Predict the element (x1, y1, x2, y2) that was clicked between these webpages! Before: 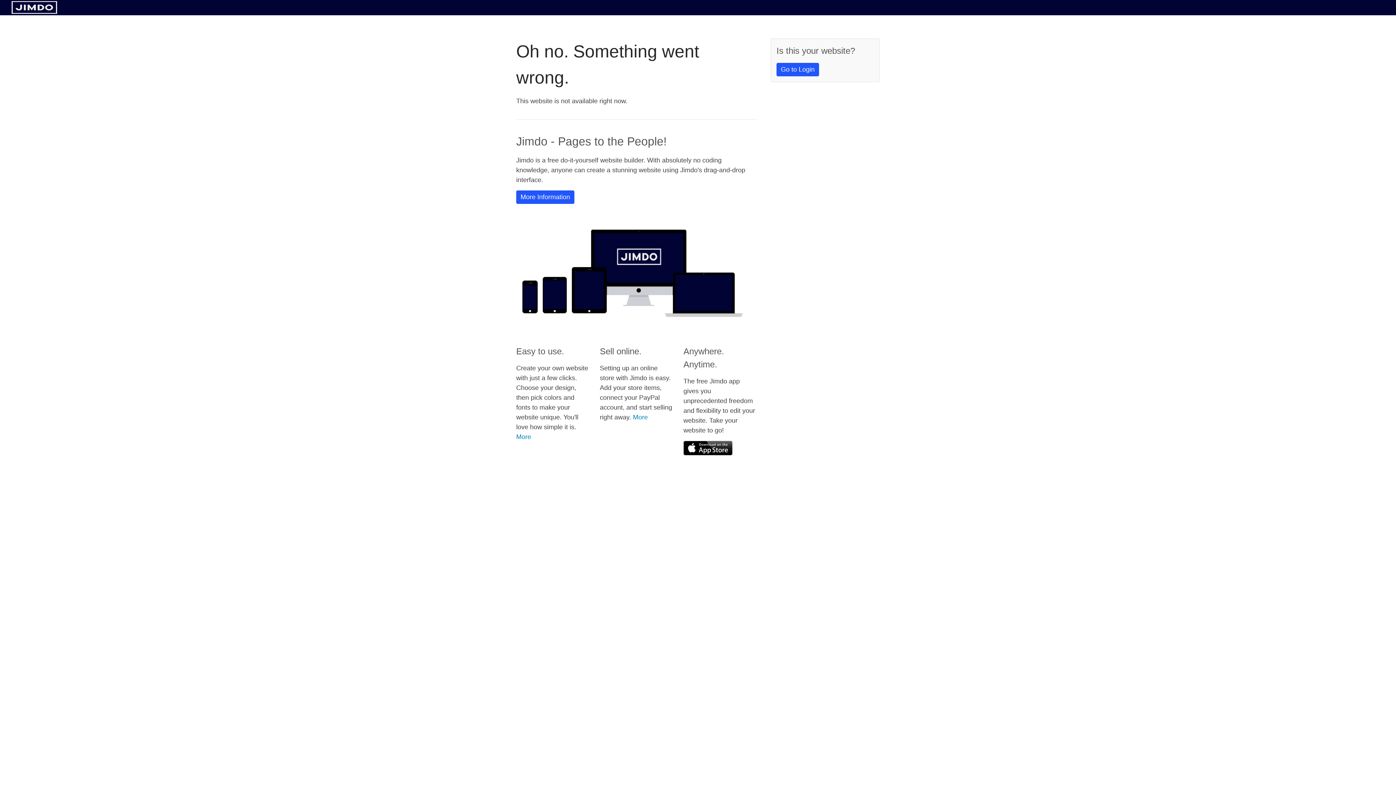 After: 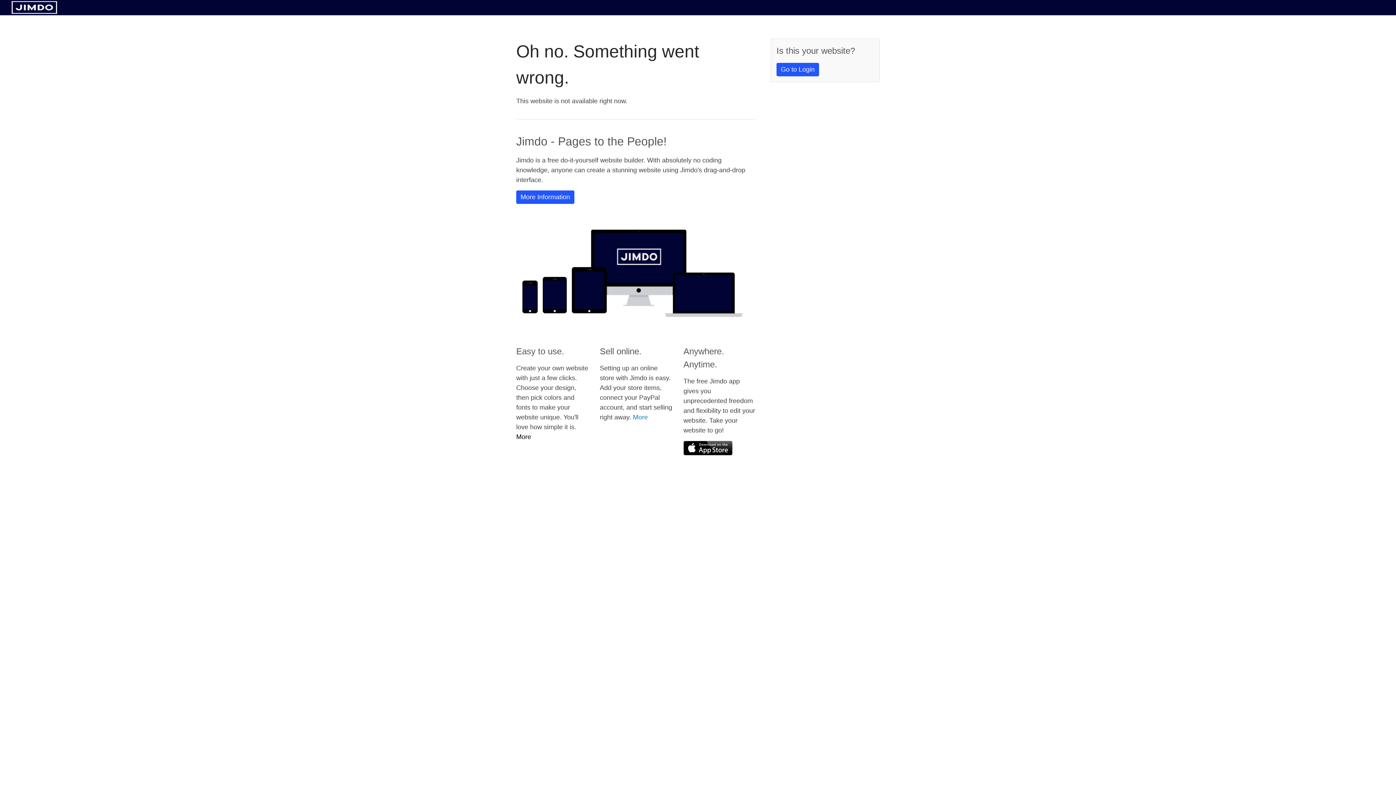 Action: label: More bbox: (516, 433, 531, 440)